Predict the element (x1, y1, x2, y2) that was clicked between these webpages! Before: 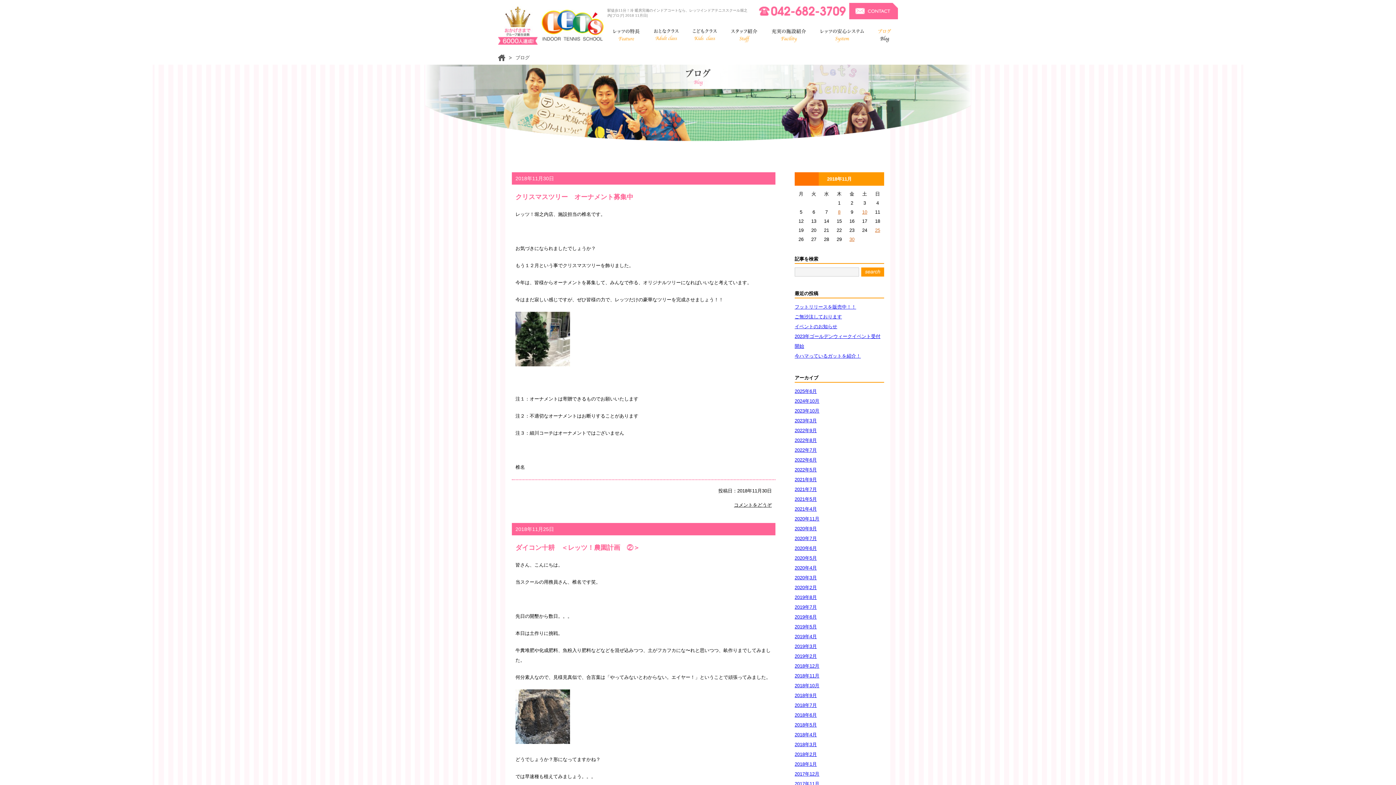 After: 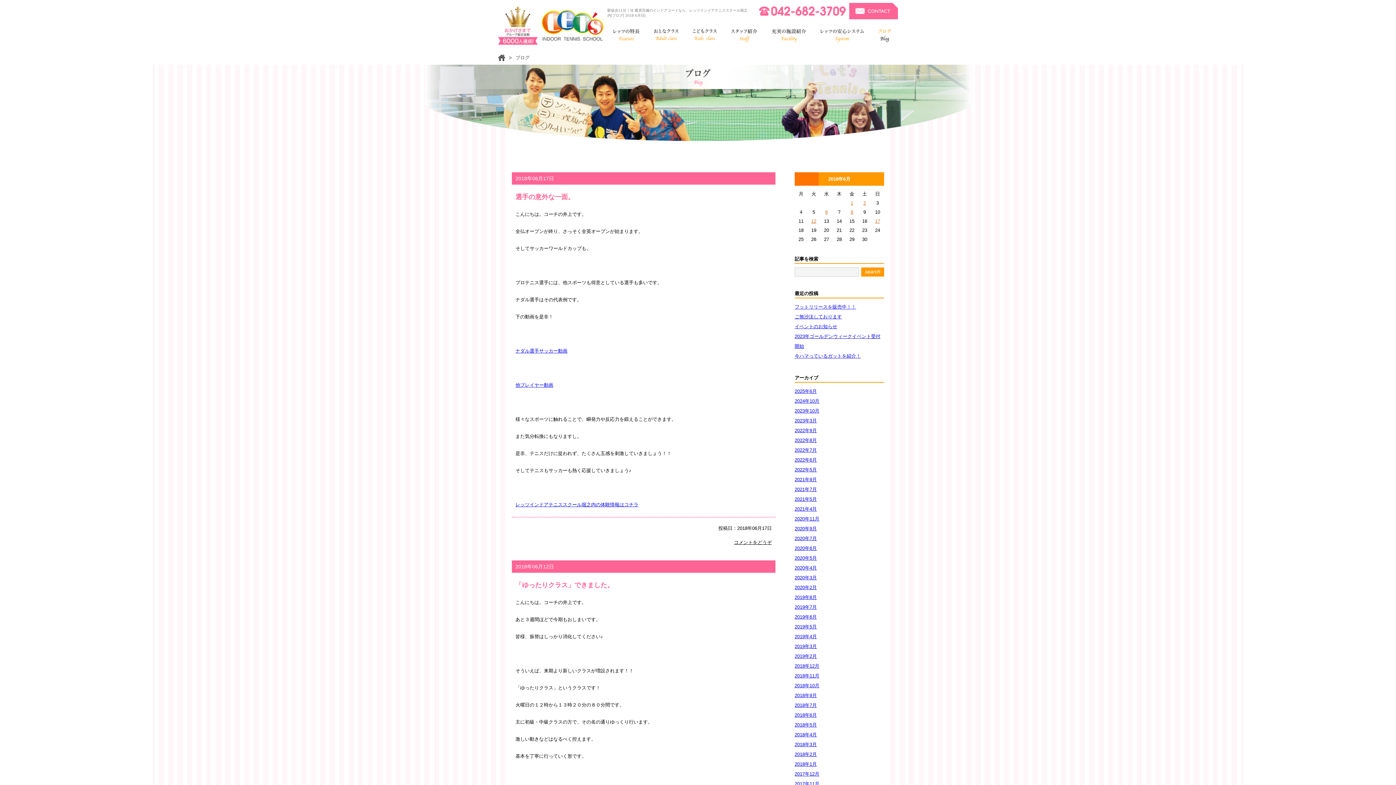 Action: bbox: (794, 712, 817, 718) label: 2018年6月